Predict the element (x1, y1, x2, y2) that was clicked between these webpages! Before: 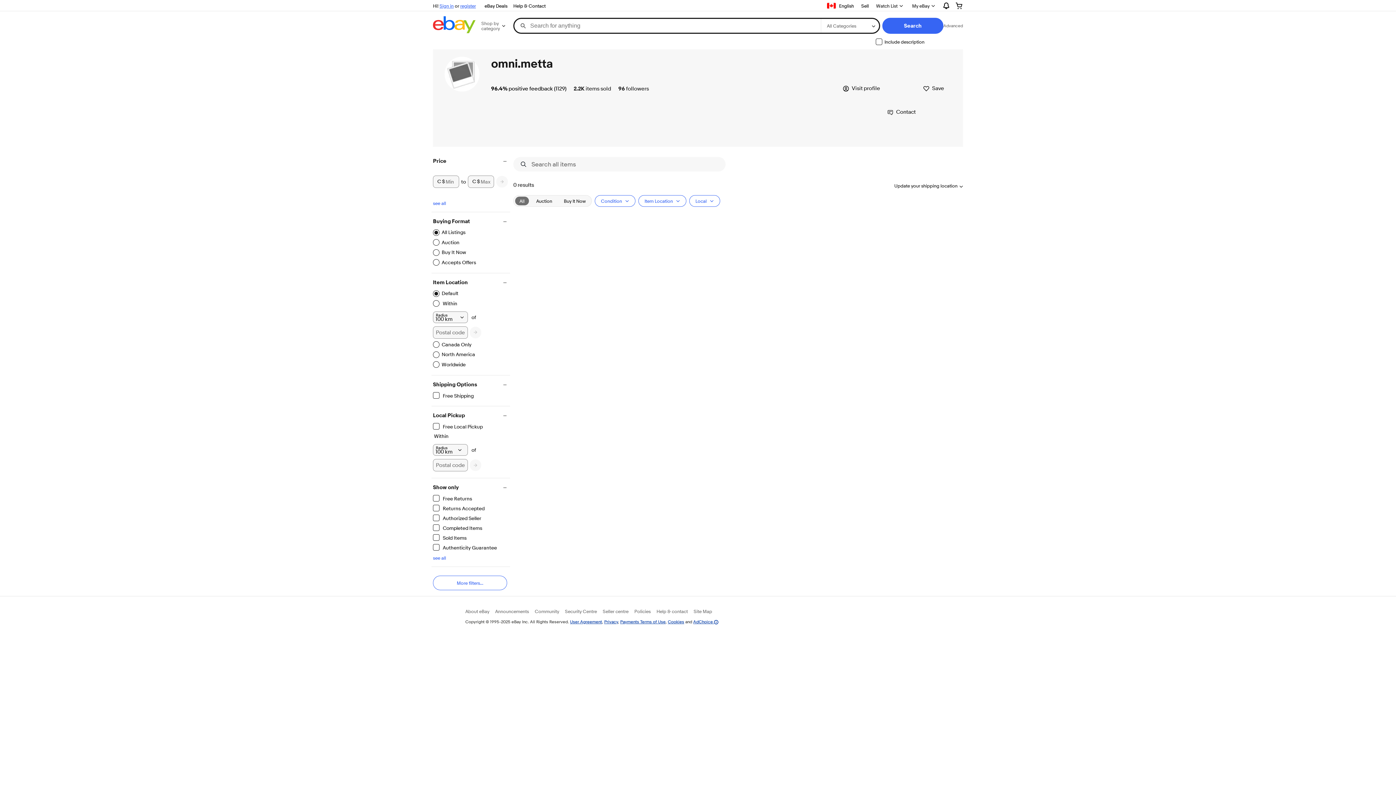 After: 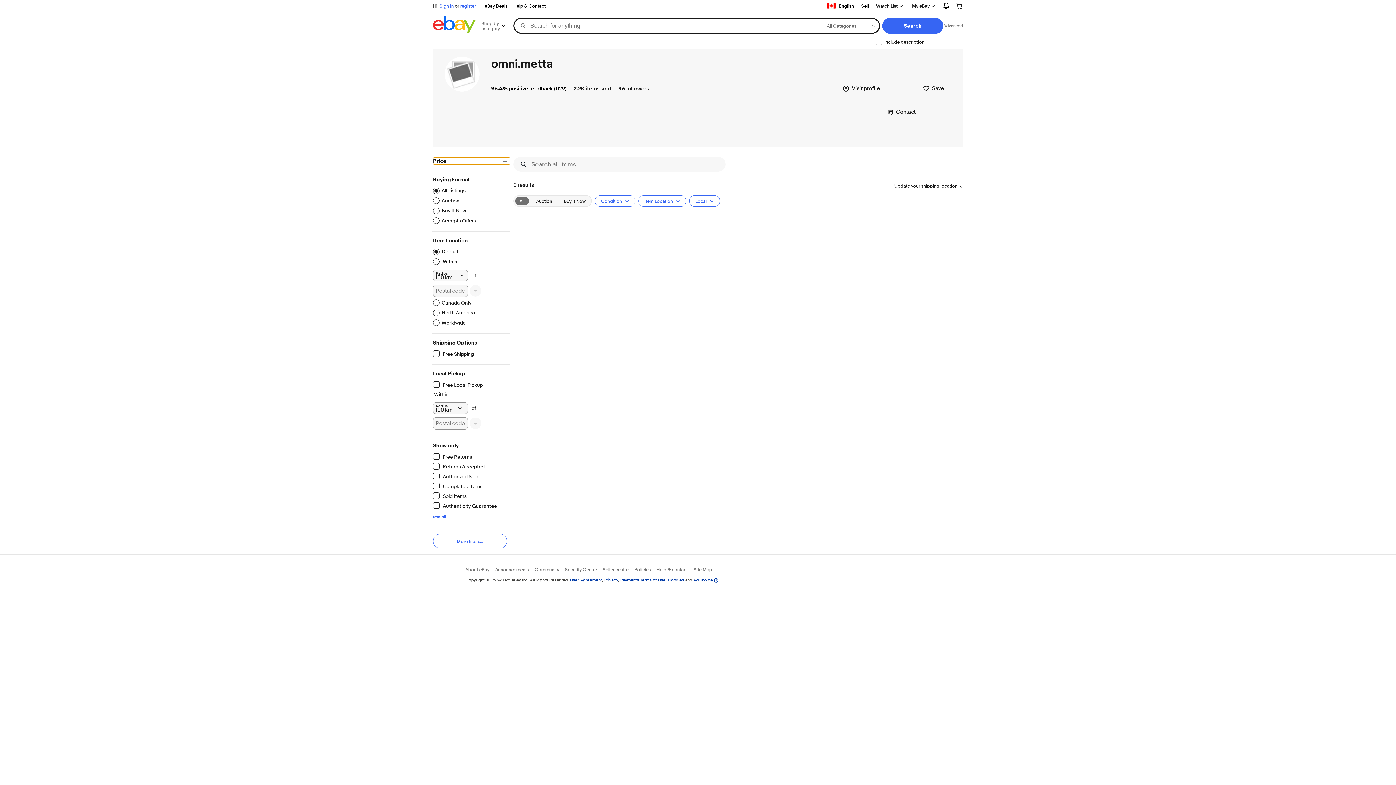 Action: label: Price bbox: (433, 157, 510, 164)